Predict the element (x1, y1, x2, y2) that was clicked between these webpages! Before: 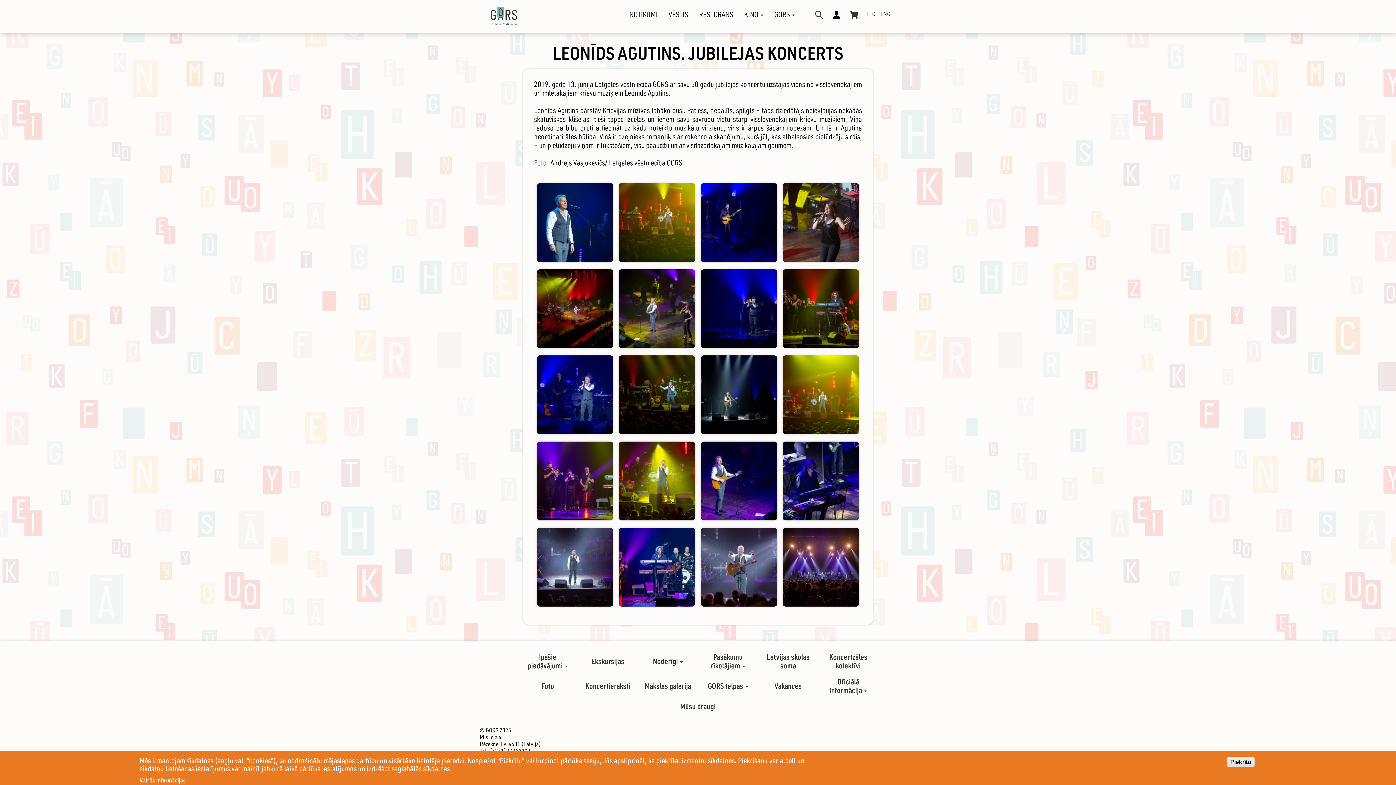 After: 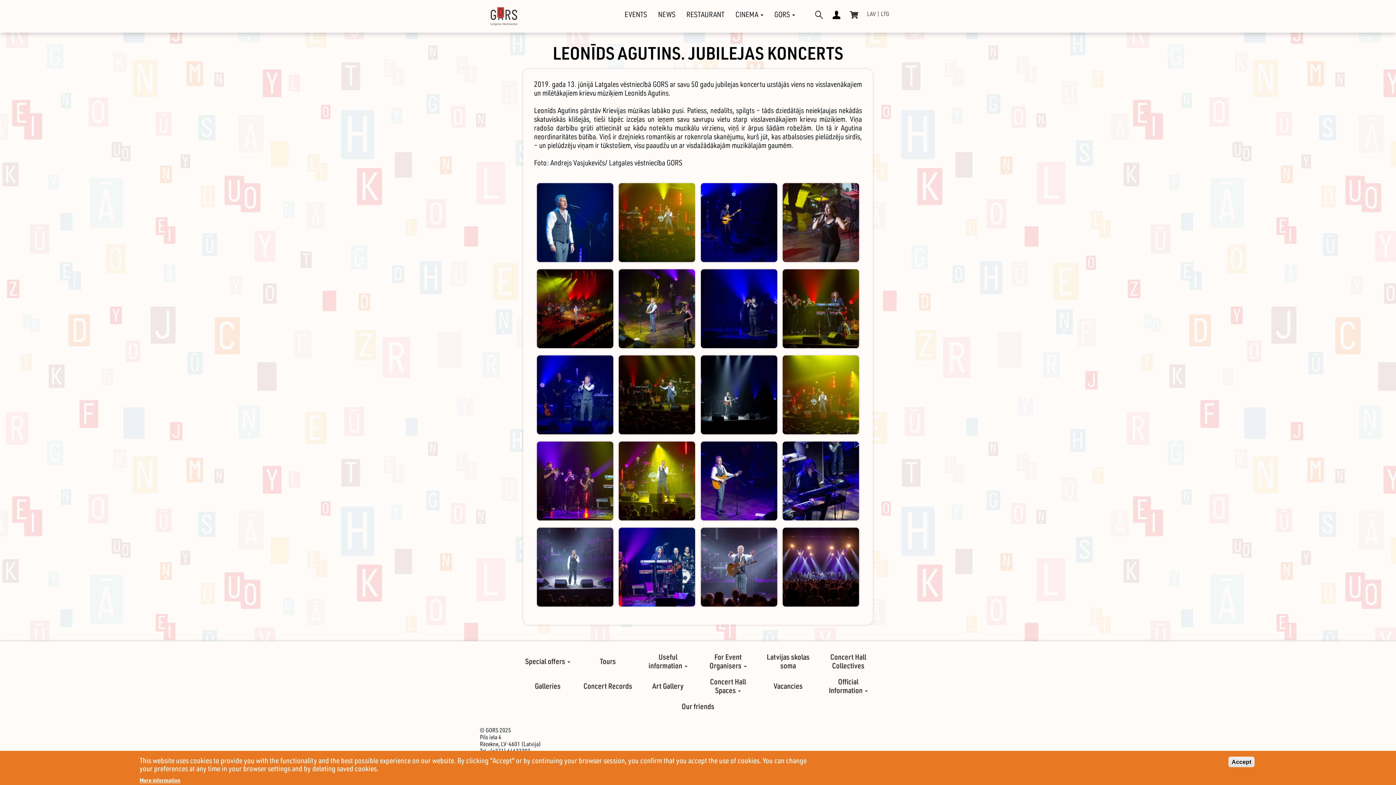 Action: bbox: (880, 10, 890, 17) label: ENG